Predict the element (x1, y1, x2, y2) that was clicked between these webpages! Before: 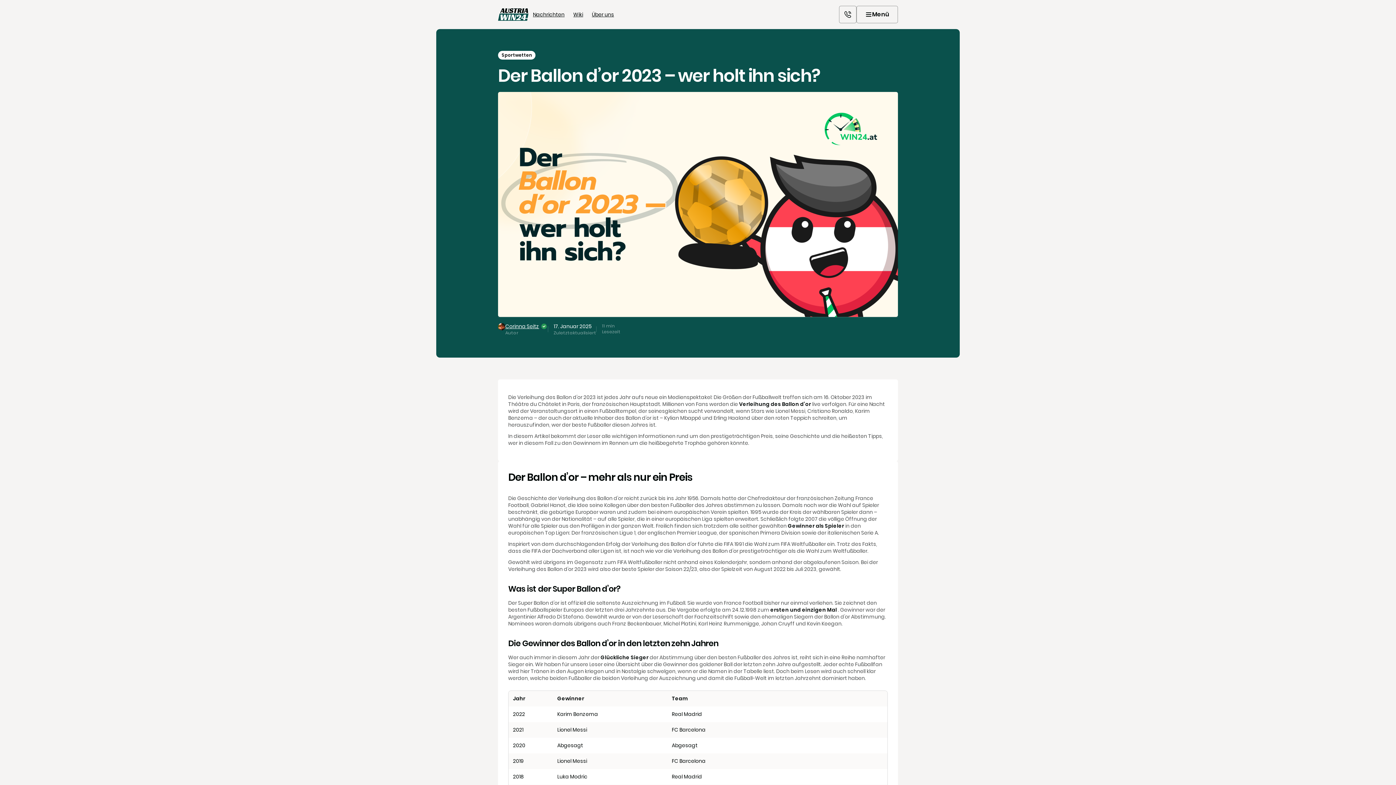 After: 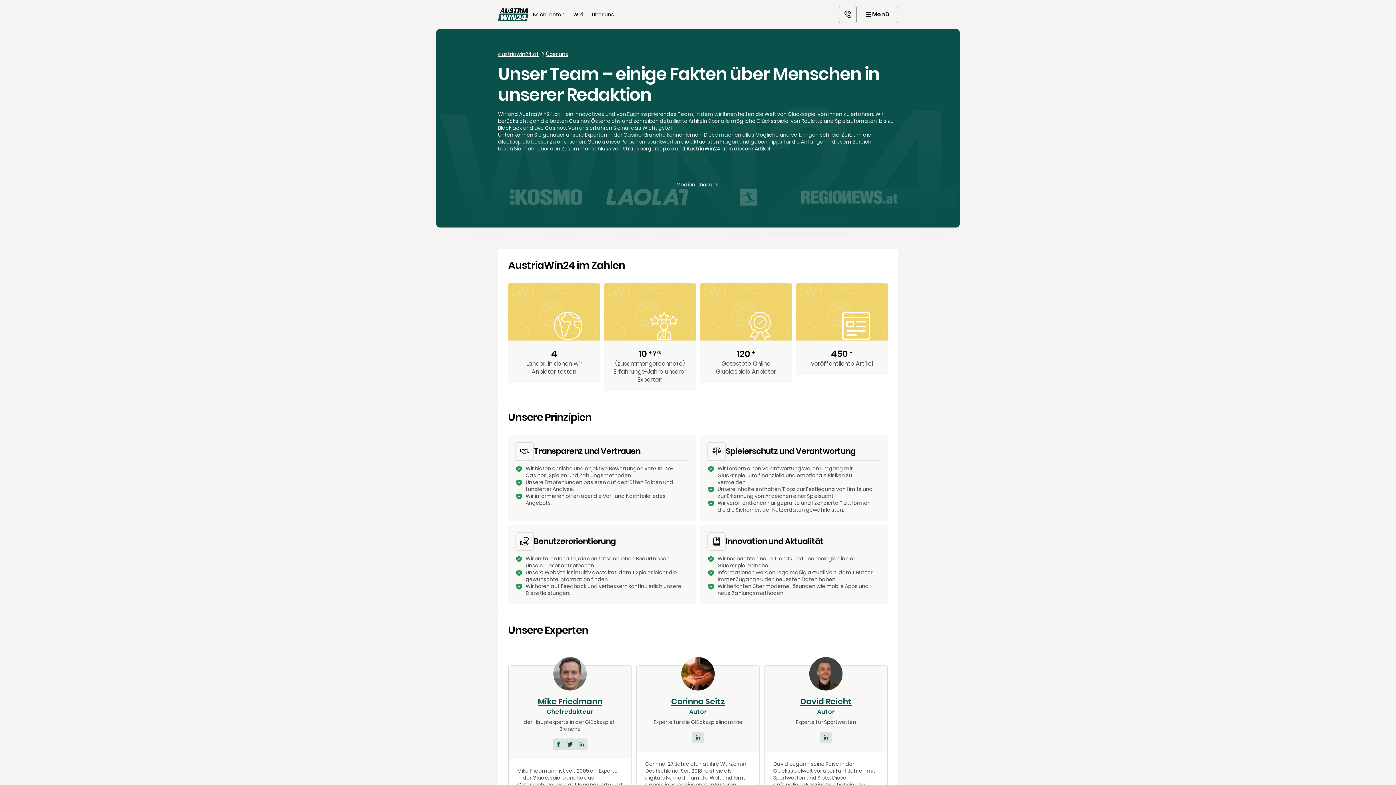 Action: bbox: (587, 8, 618, 20) label: Über uns